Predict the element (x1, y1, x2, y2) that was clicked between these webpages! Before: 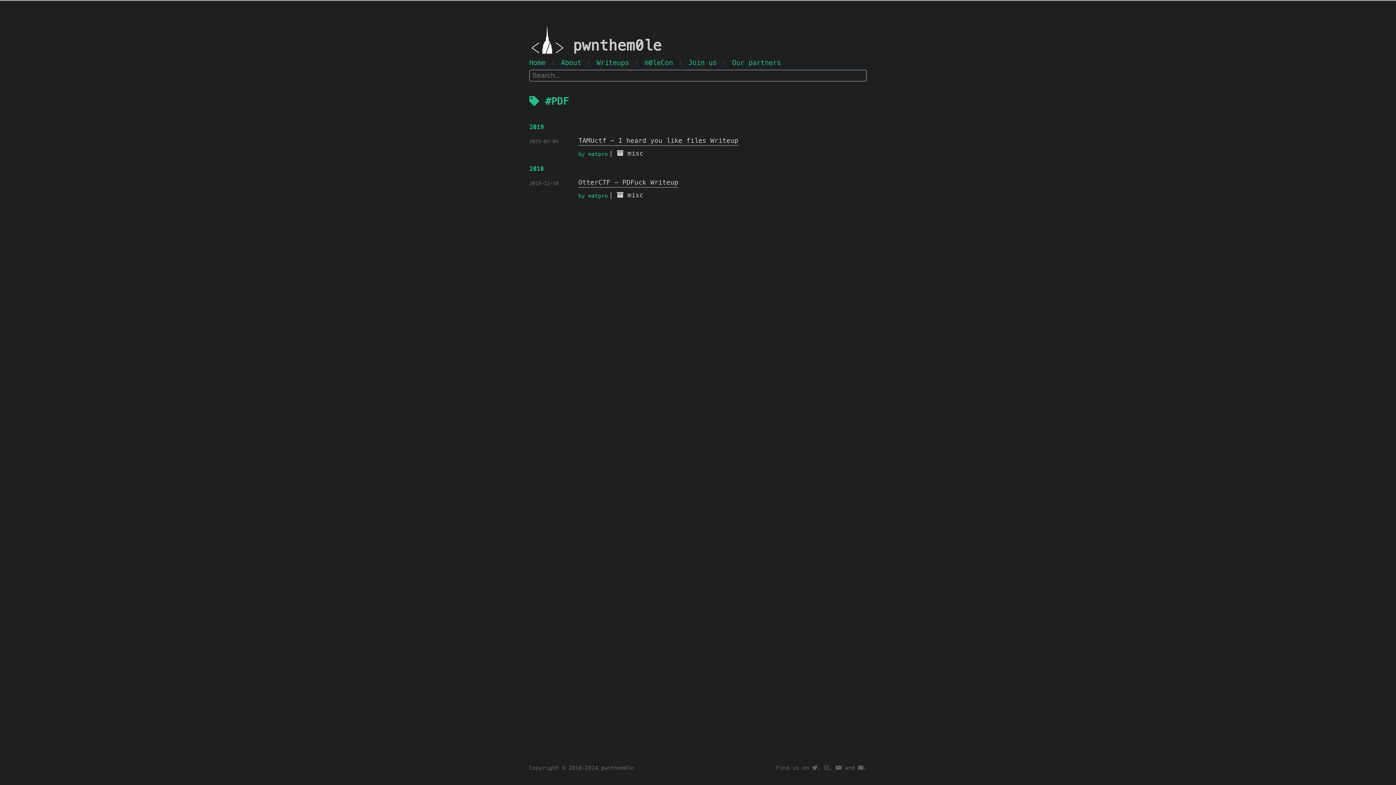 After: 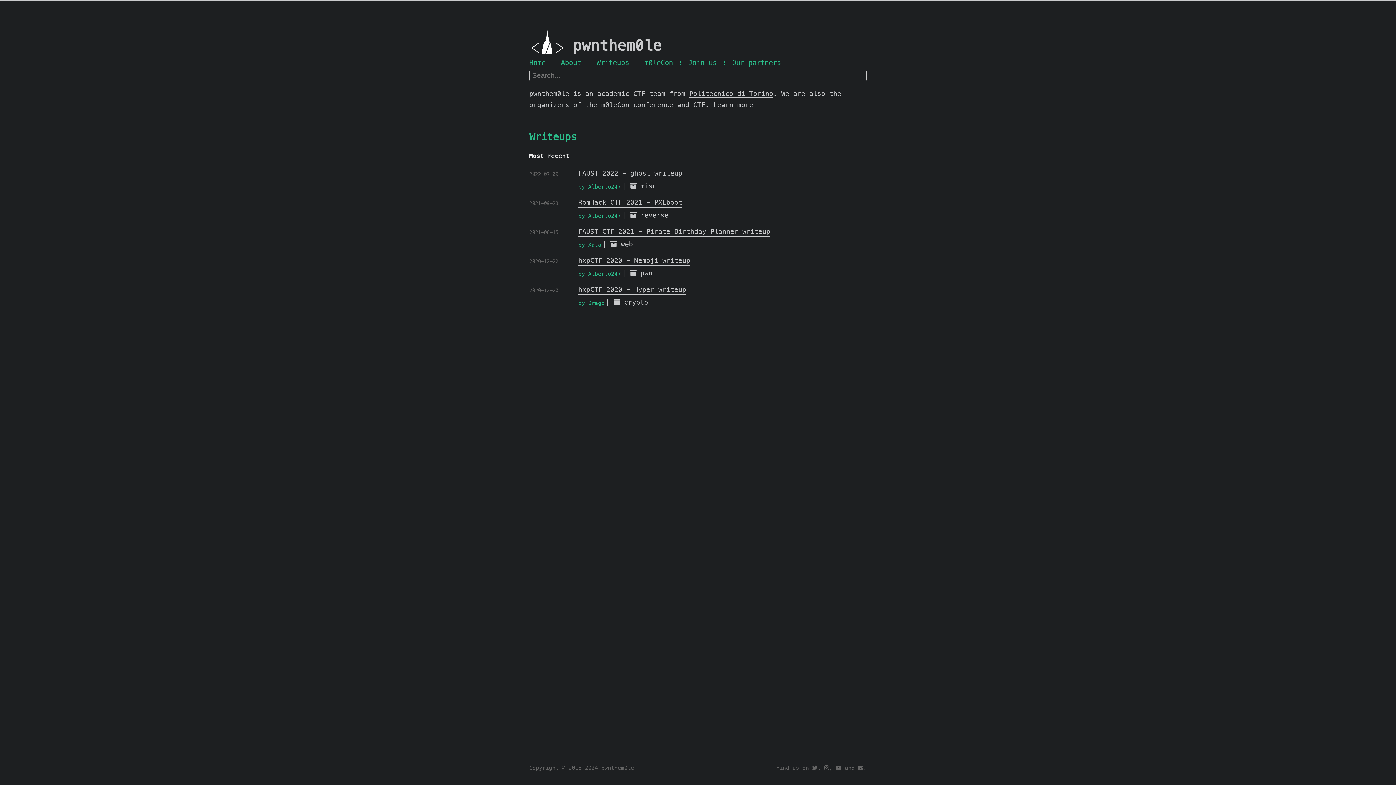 Action: label: pwnthem0le bbox: (529, 33, 866, 58)